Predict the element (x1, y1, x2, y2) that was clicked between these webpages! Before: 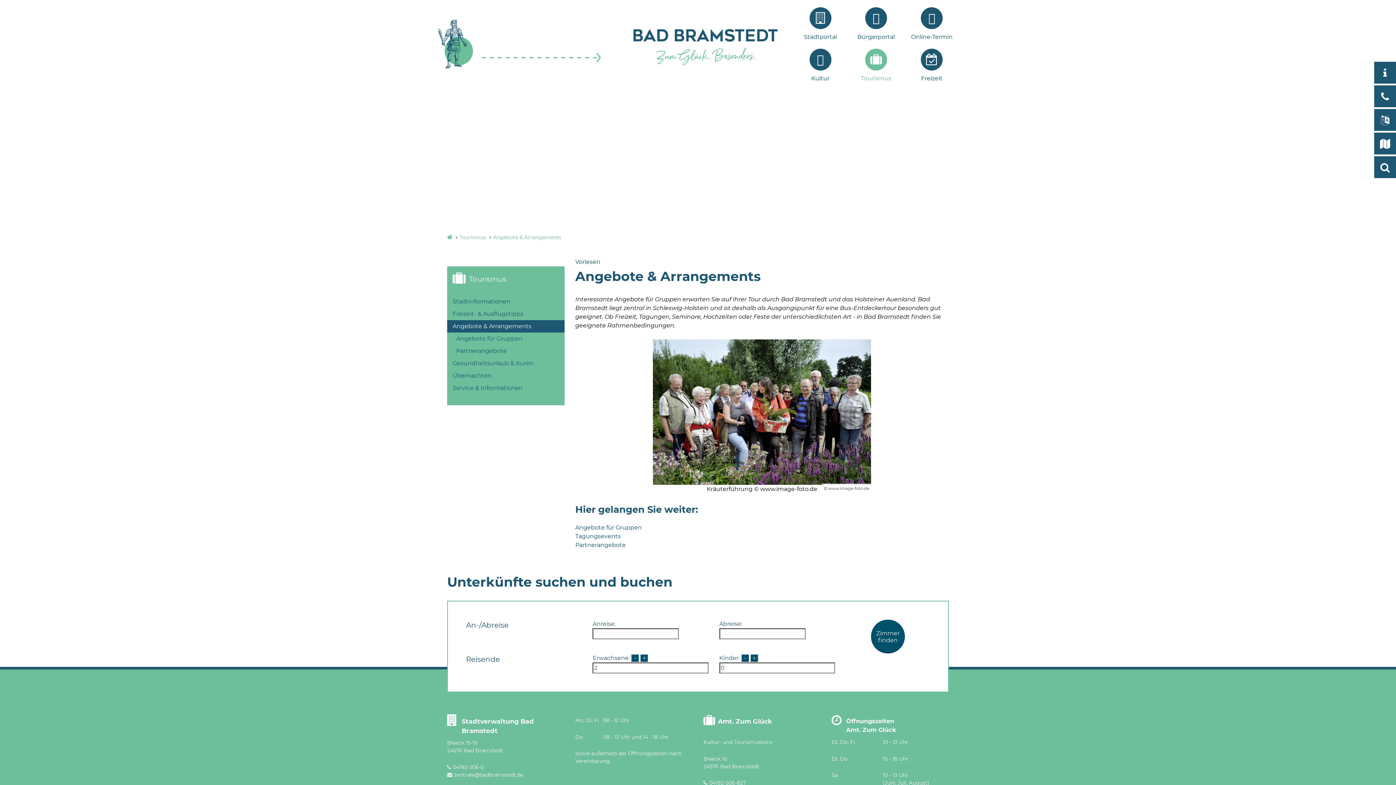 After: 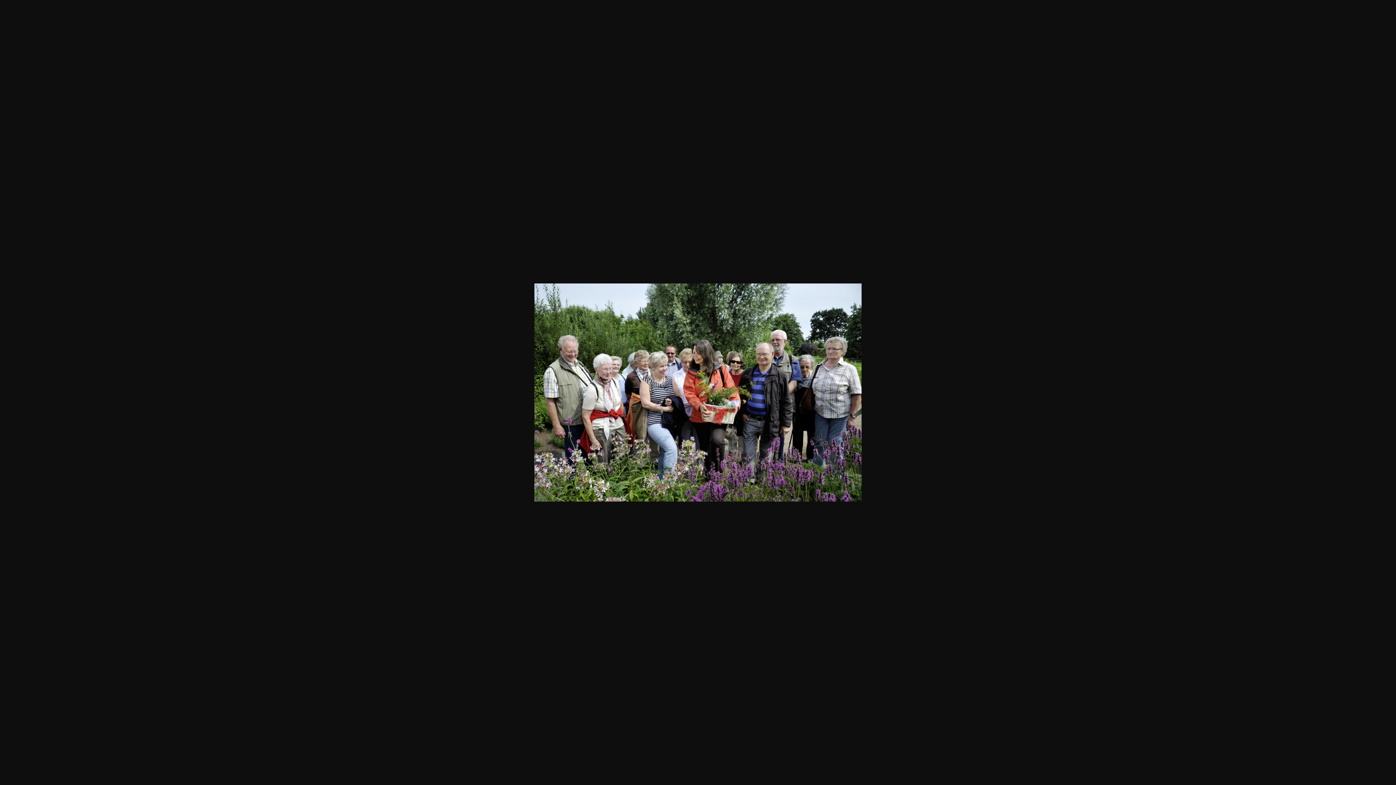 Action: bbox: (653, 339, 871, 484) label: © www.image-foto.de